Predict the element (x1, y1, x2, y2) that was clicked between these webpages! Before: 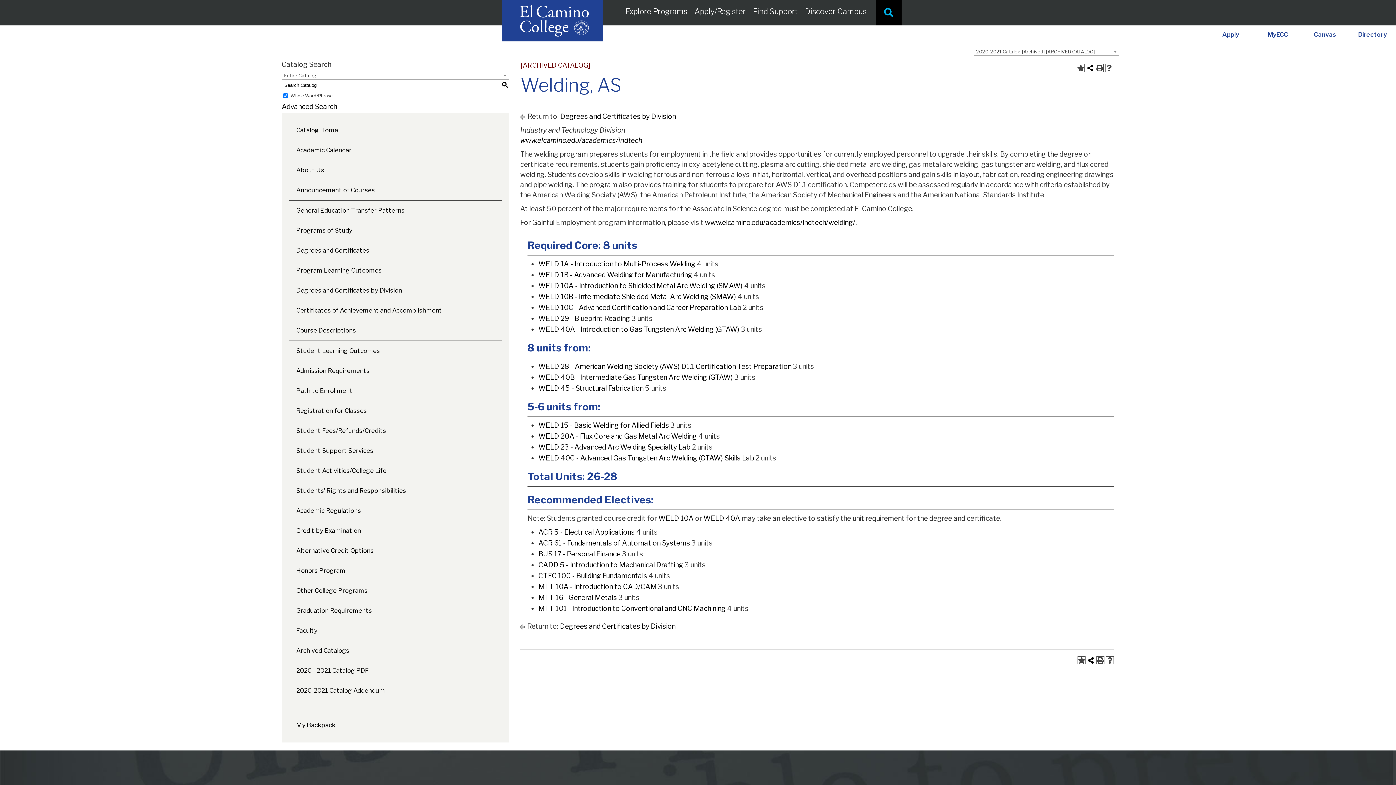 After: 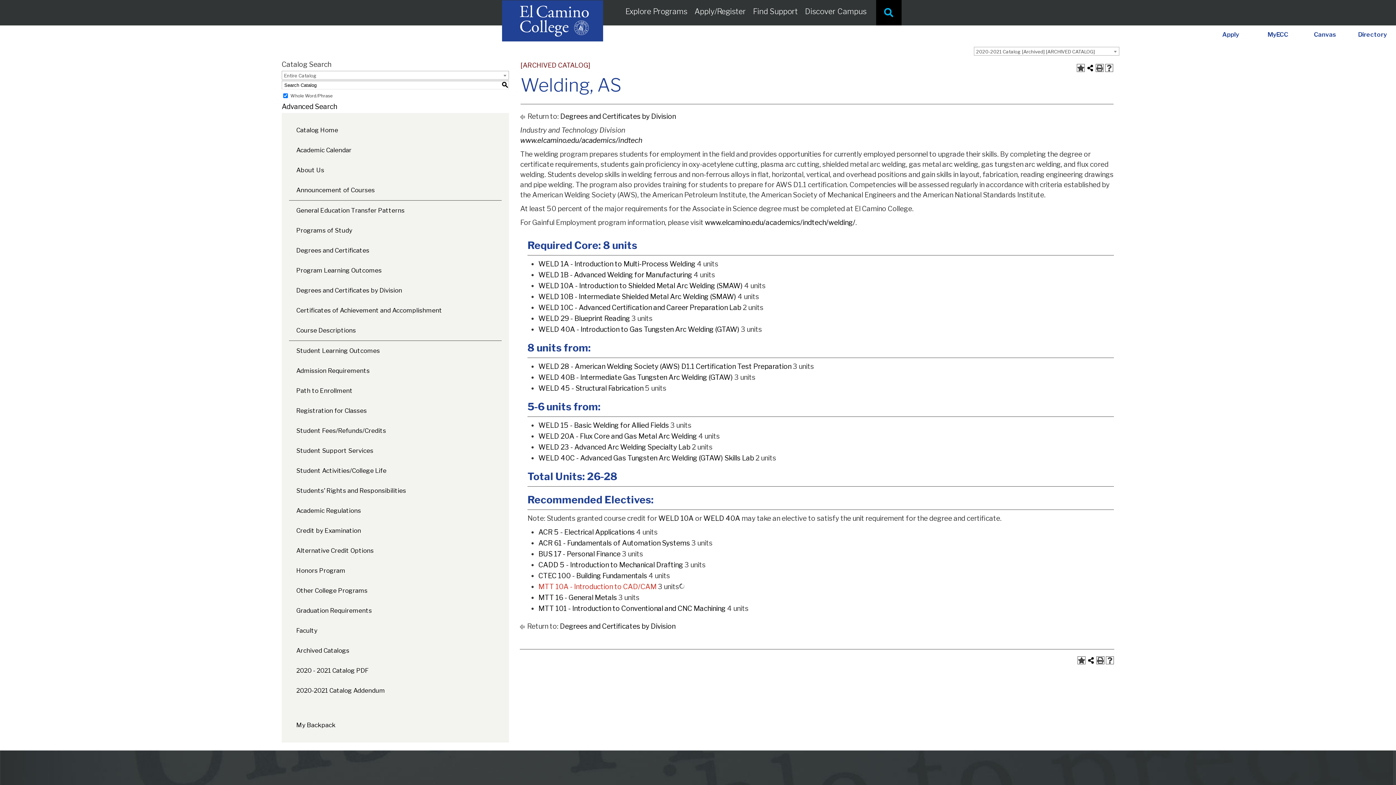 Action: label: MTT 10A - Introduction to CAD/CAM bbox: (538, 582, 656, 591)